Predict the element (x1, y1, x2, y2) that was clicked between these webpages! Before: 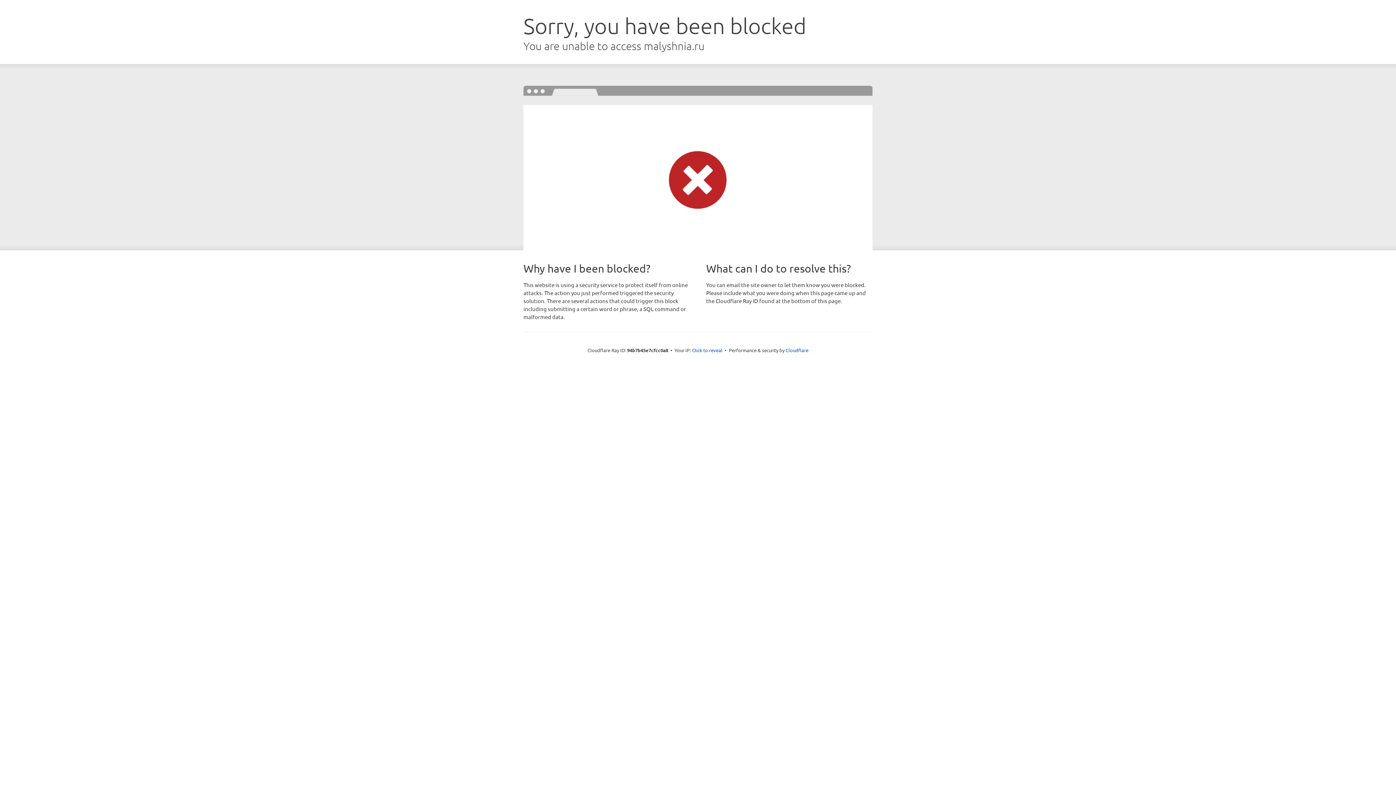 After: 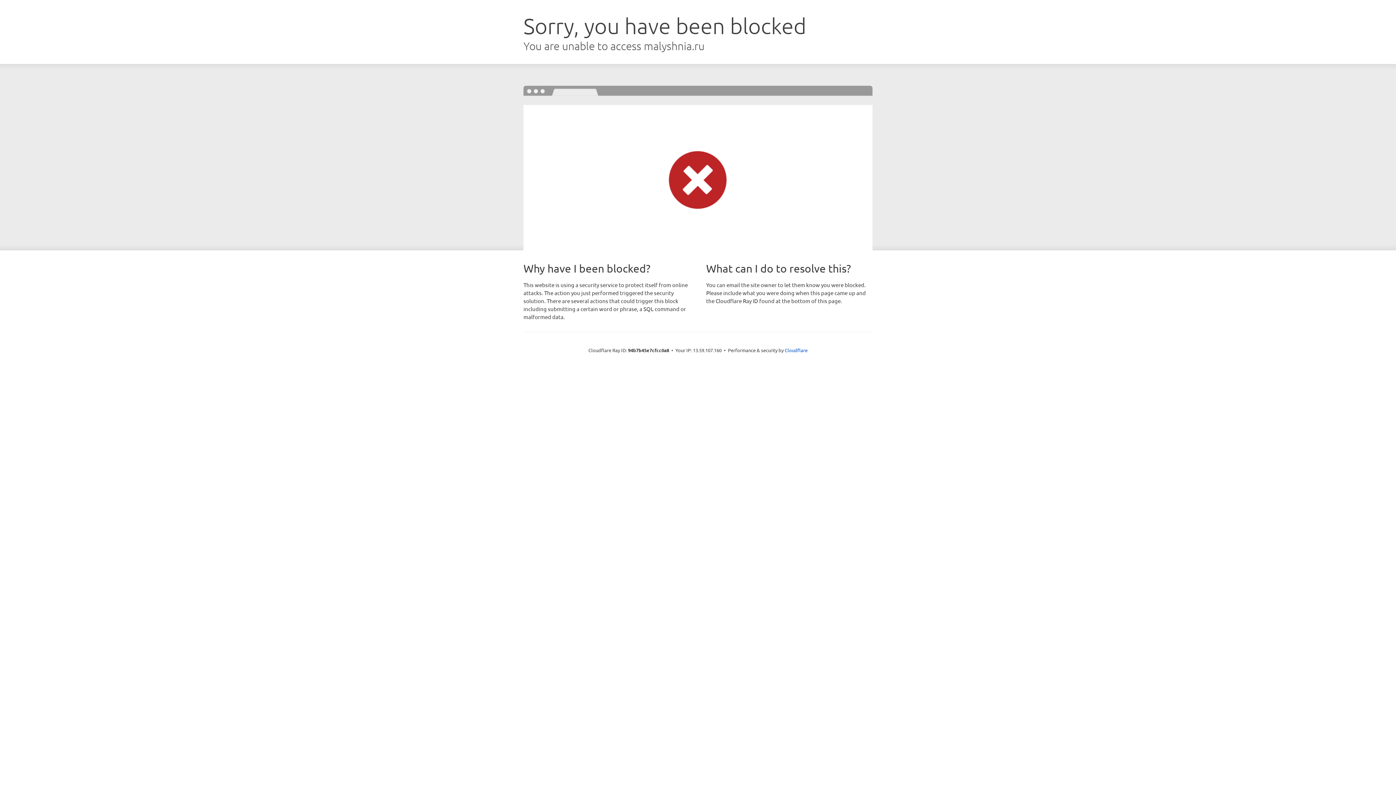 Action: bbox: (692, 346, 722, 353) label: Click to reveal